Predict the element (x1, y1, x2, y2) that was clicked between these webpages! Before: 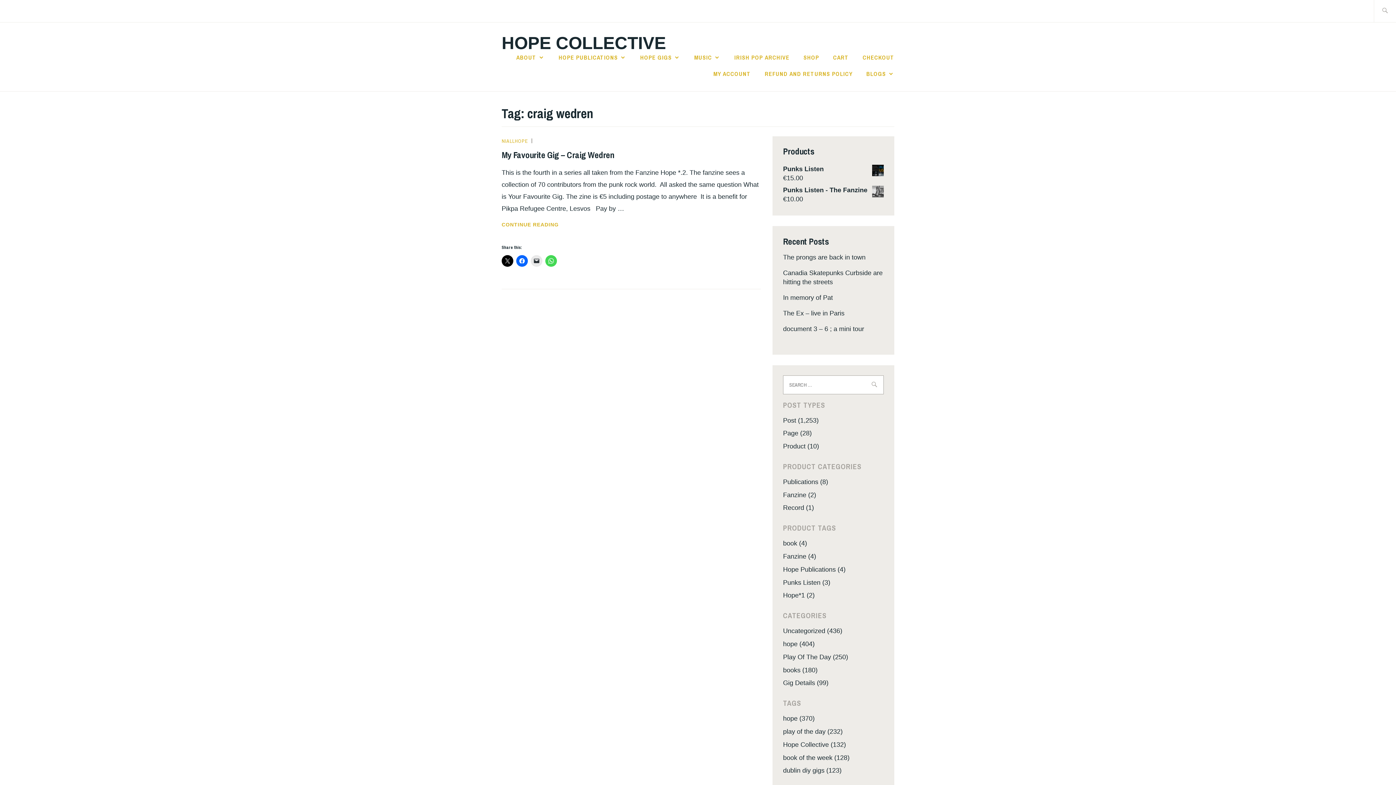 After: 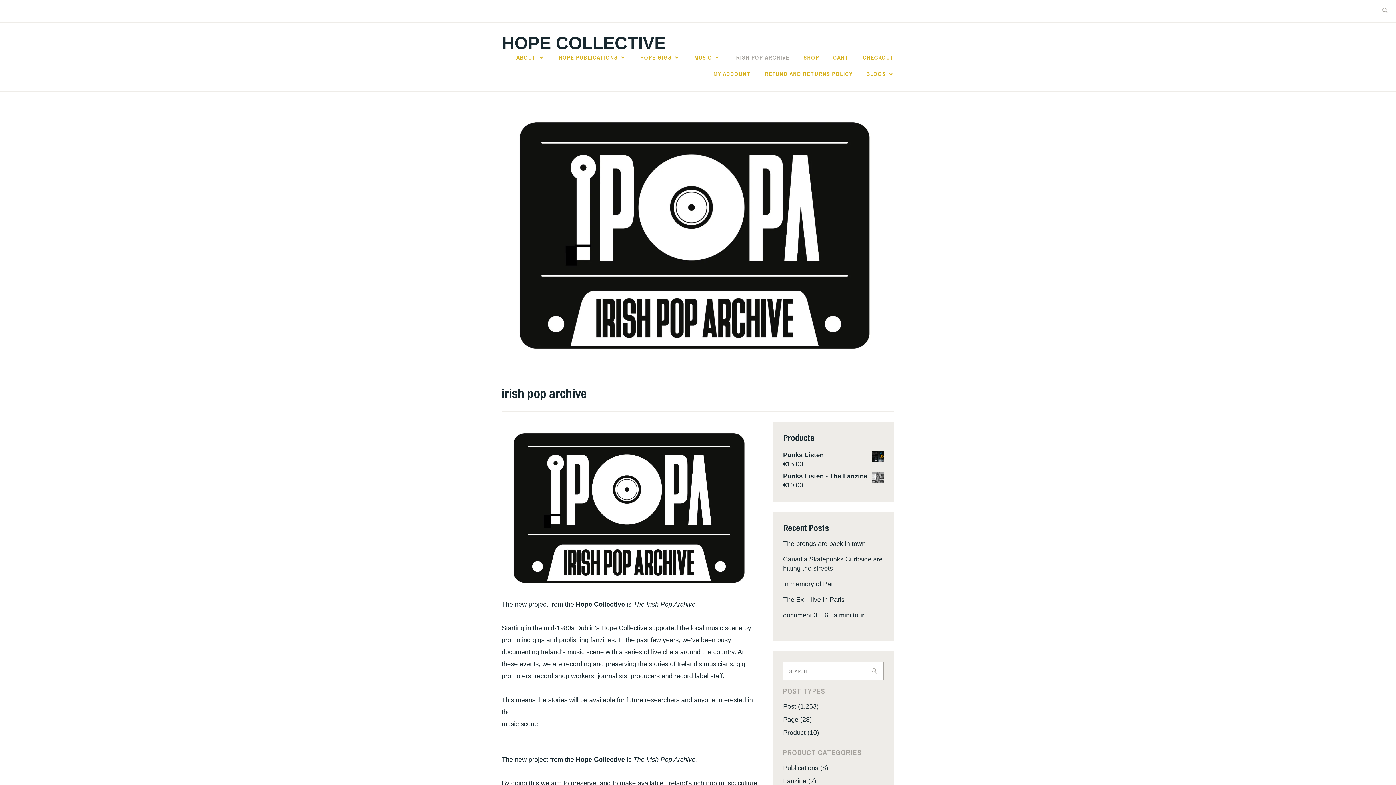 Action: label: IRISH POP ARCHIVE bbox: (734, 52, 789, 62)